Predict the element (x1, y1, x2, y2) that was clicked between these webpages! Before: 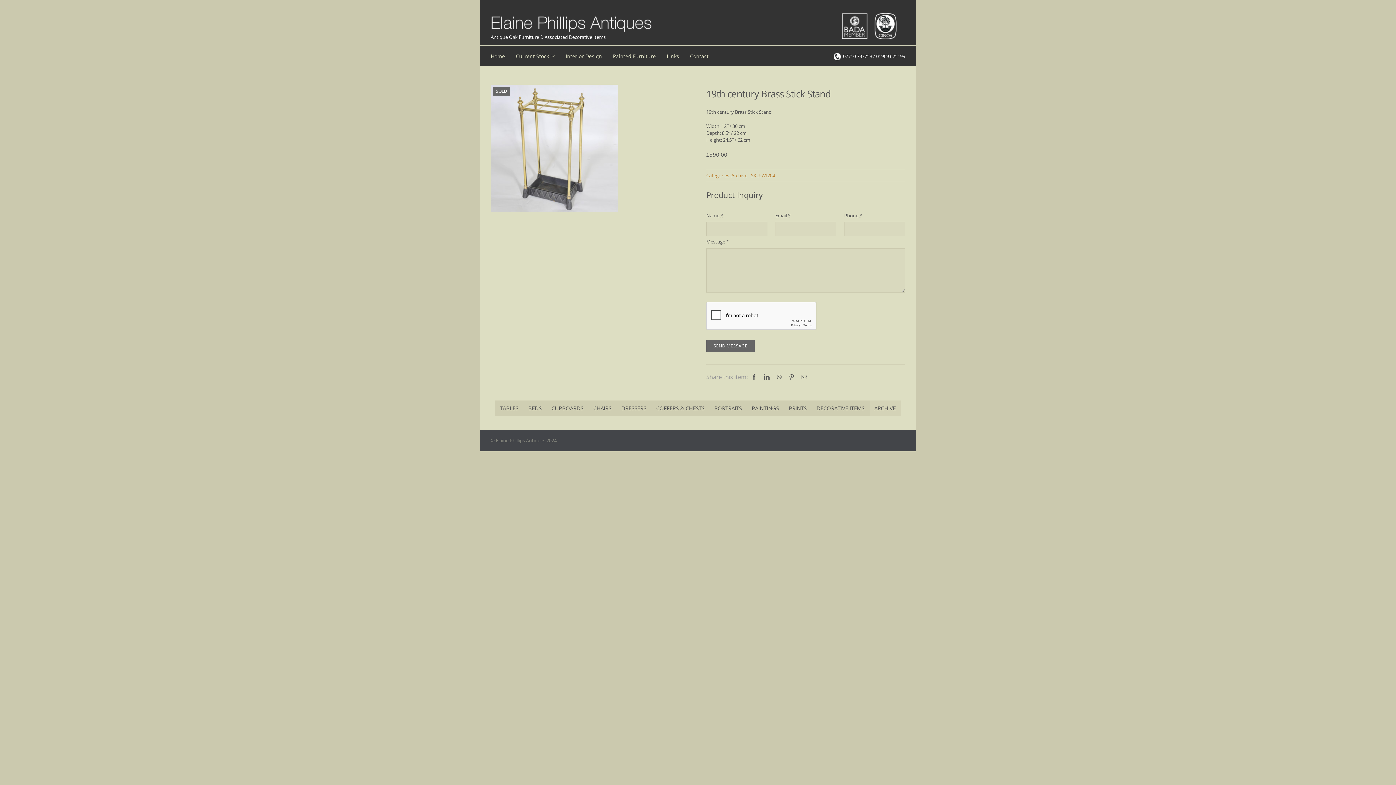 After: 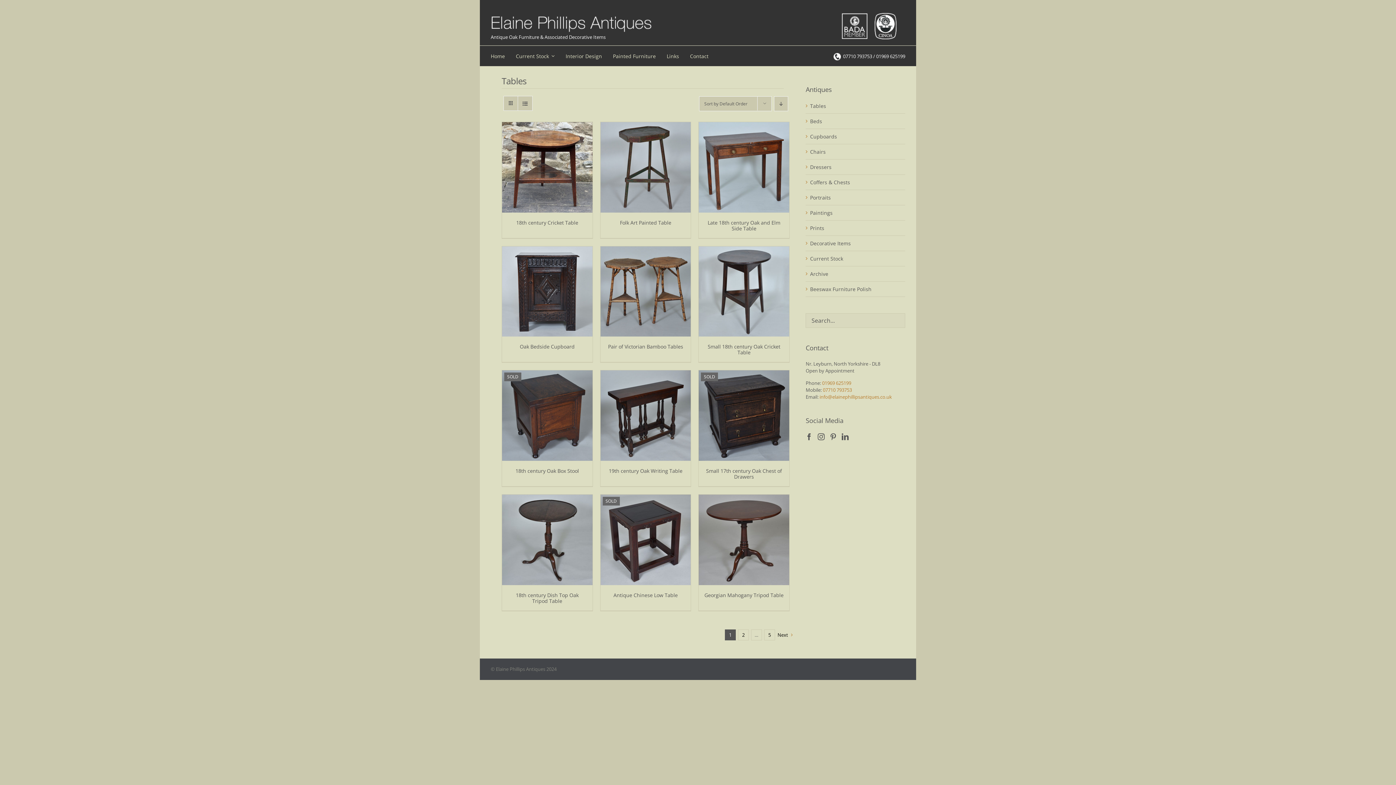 Action: bbox: (495, 400, 523, 415) label: TABLES